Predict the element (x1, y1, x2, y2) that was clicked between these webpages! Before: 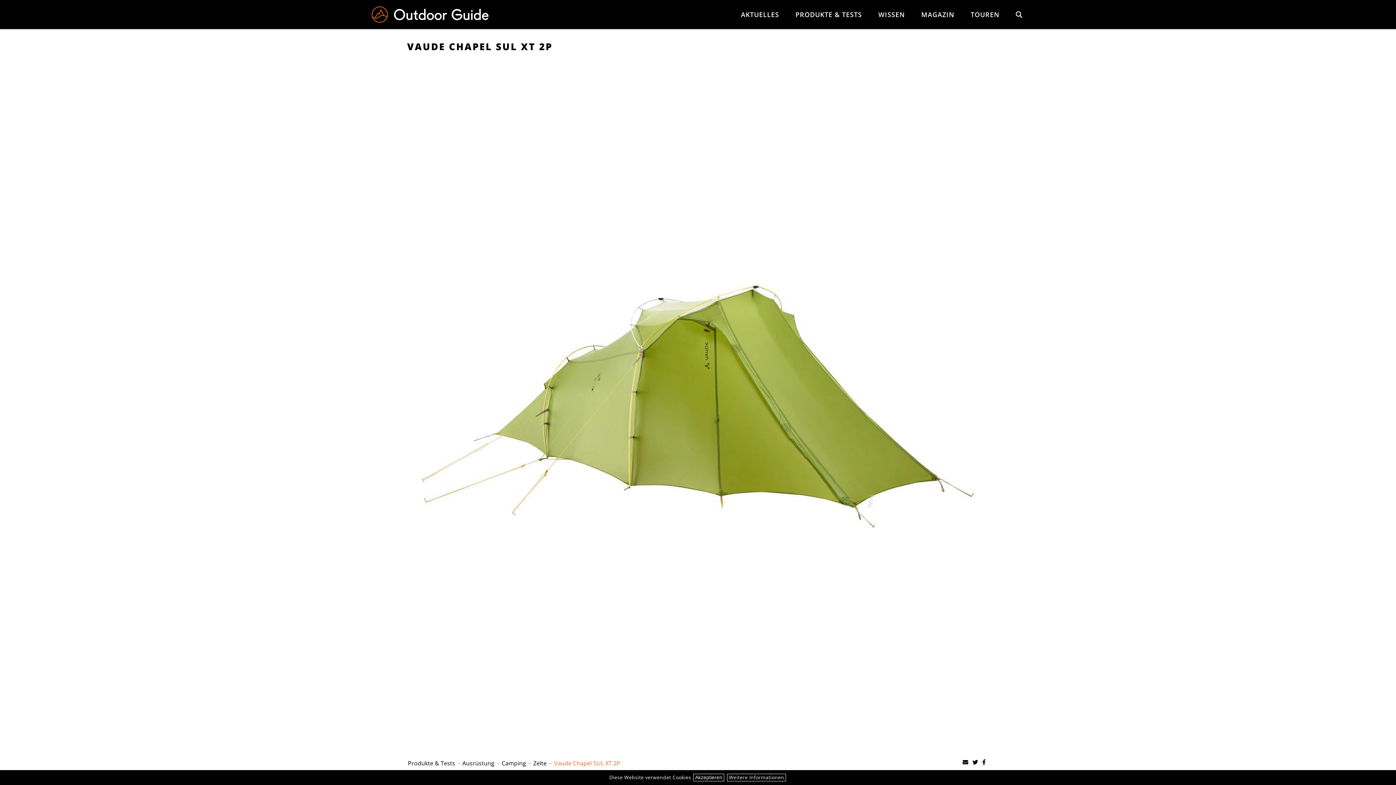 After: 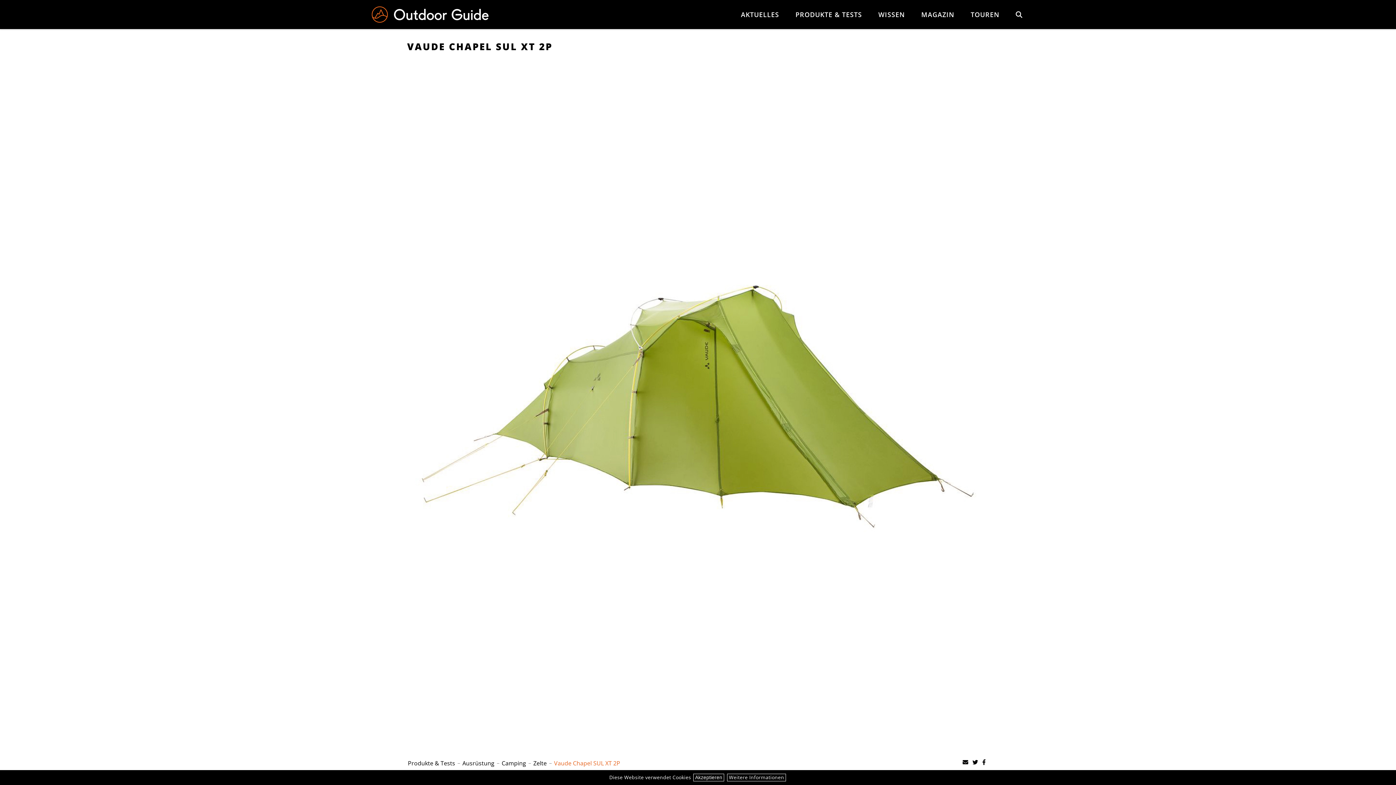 Action: label: Vaude Chapel SUL XT 2P bbox: (554, 759, 620, 767)